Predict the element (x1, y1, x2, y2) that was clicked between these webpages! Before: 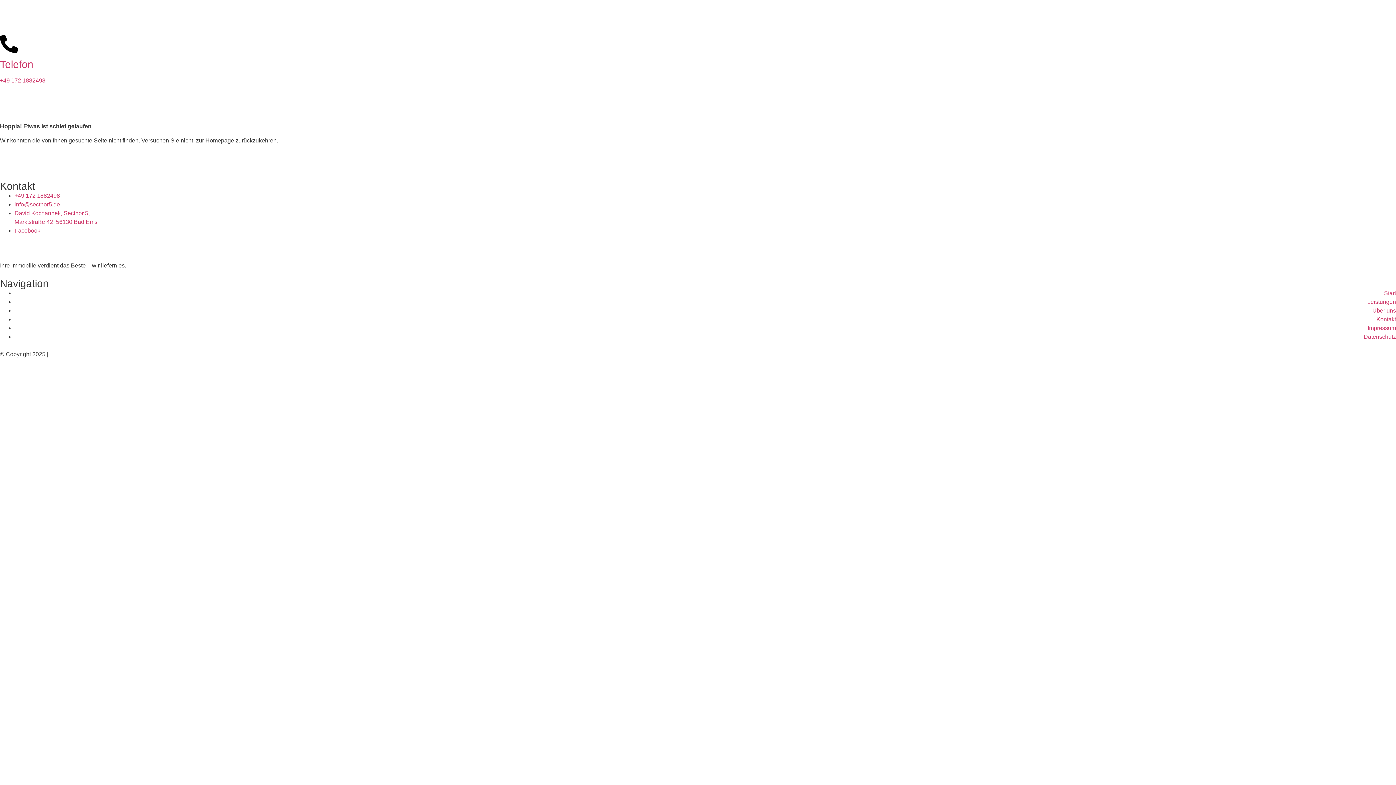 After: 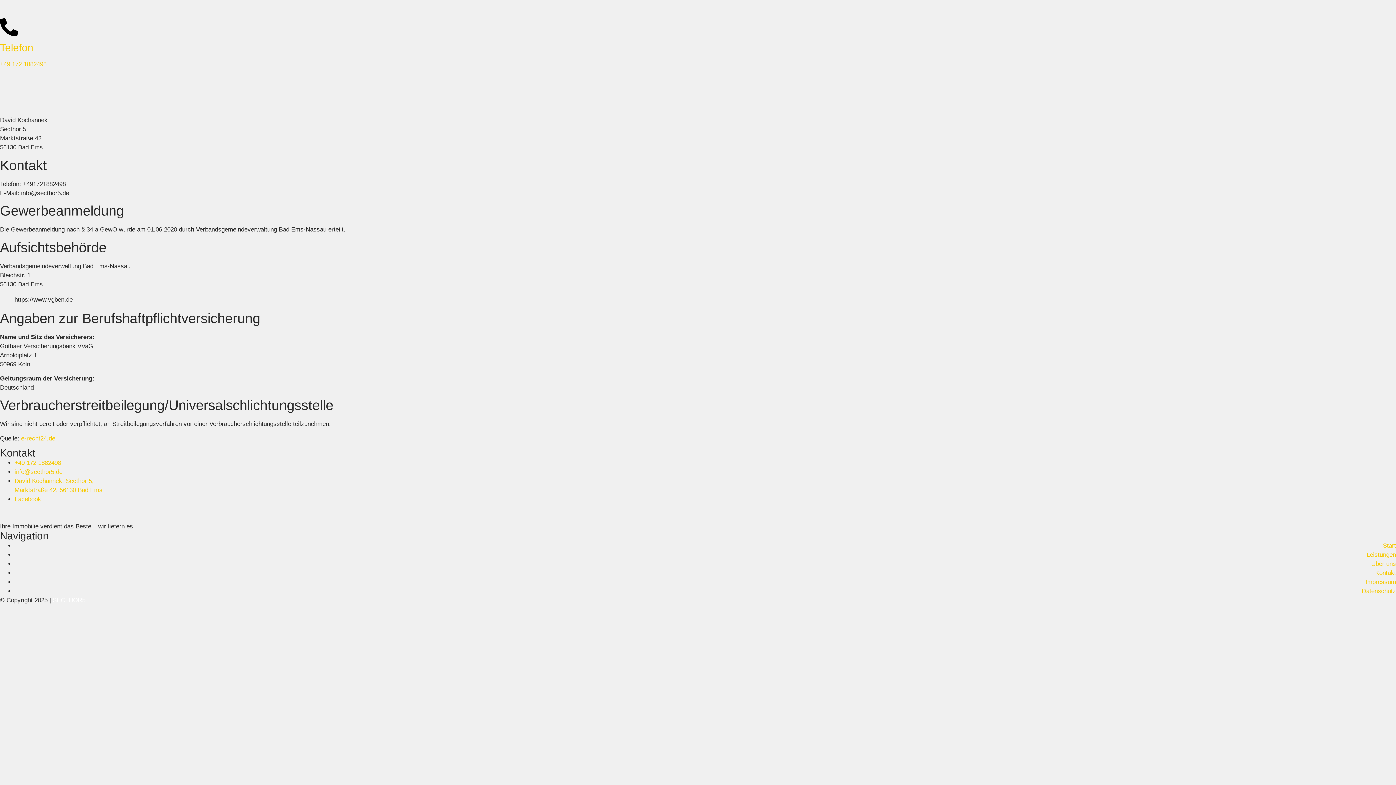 Action: label: Impressum bbox: (1368, 325, 1396, 331)